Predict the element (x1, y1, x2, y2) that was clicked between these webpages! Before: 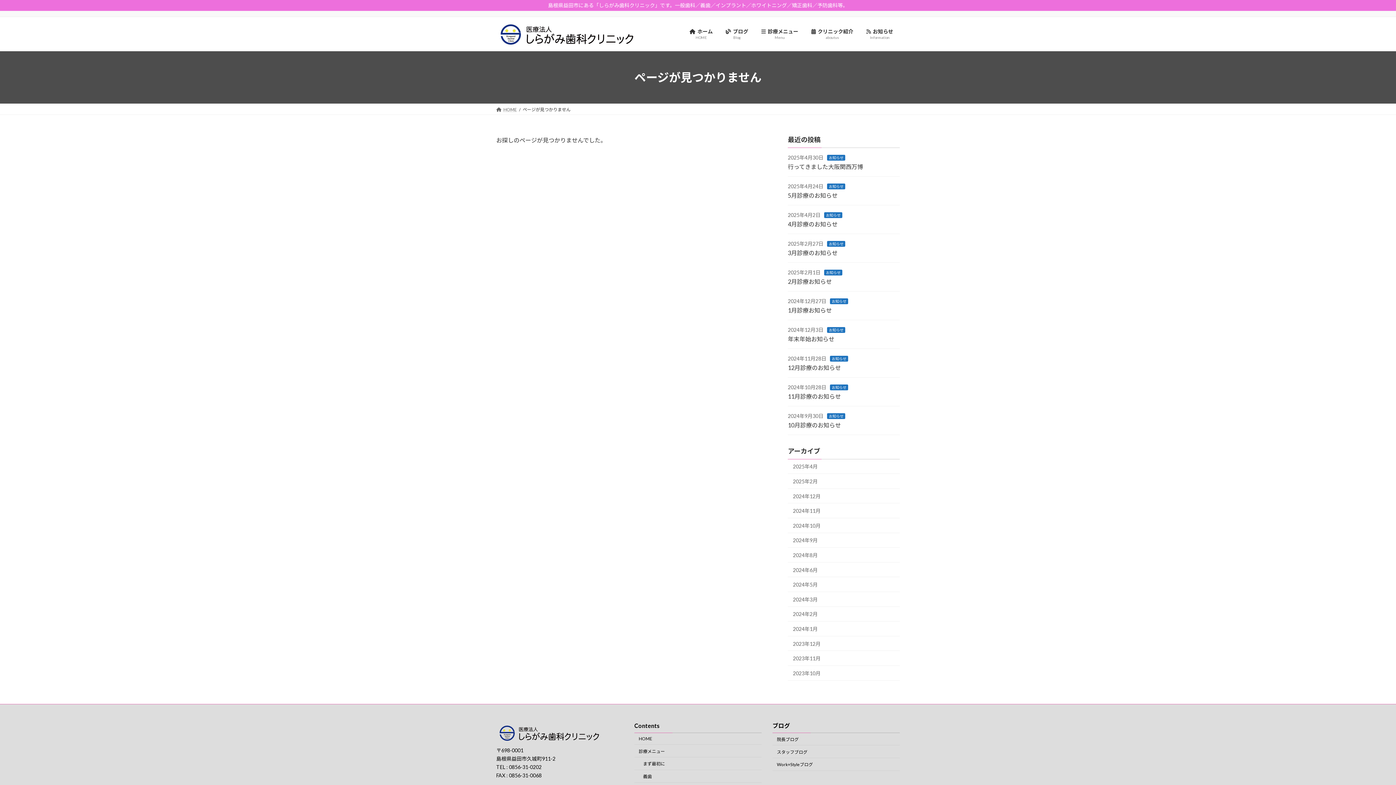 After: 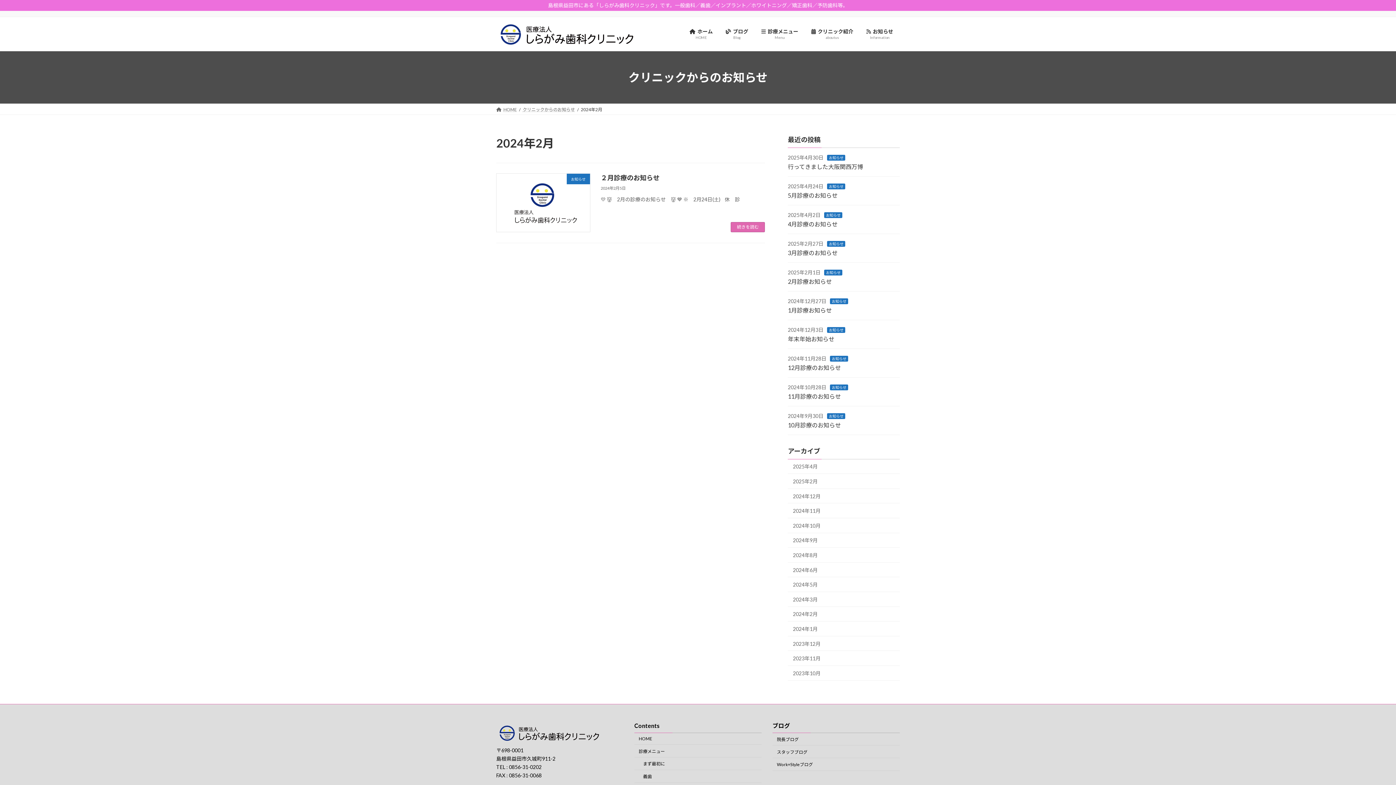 Action: bbox: (788, 607, 900, 621) label: 2024年2月